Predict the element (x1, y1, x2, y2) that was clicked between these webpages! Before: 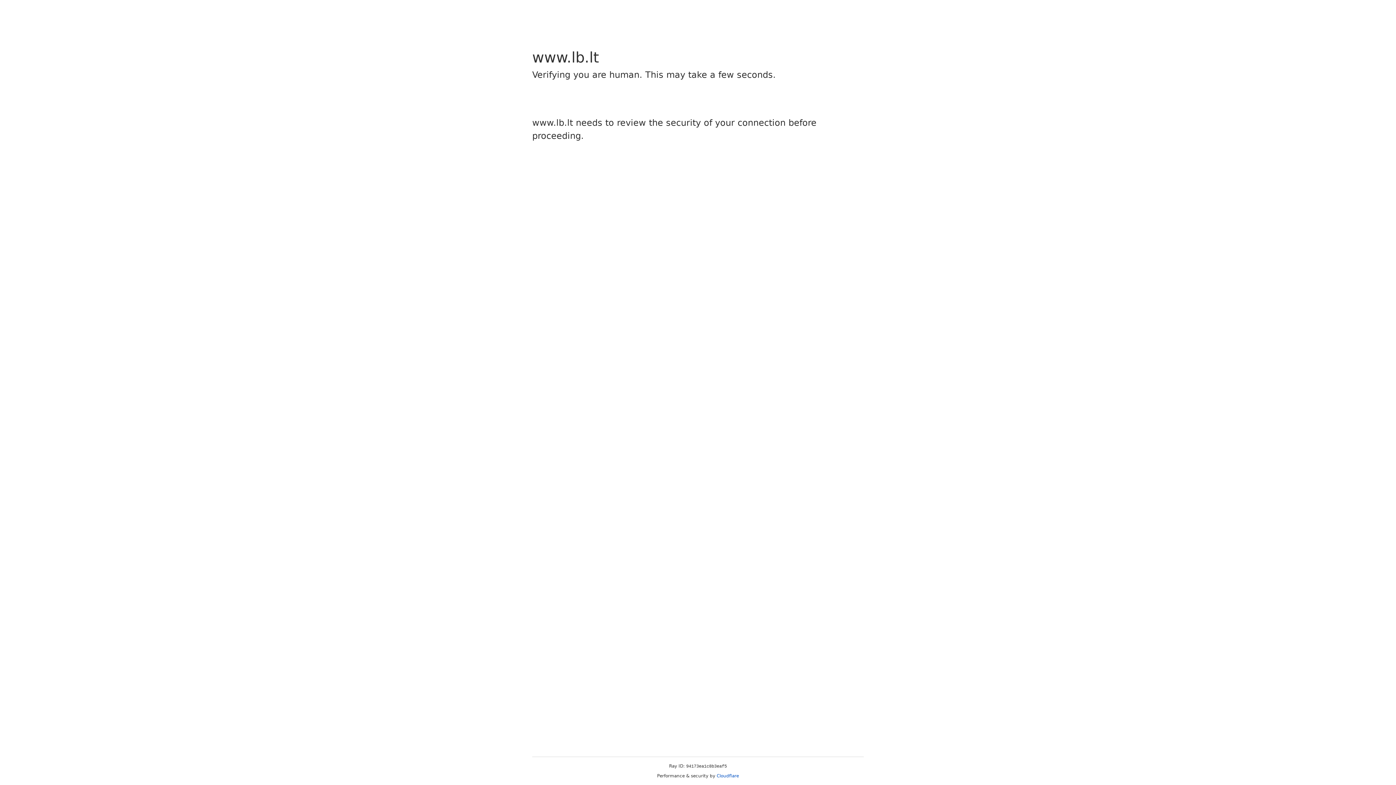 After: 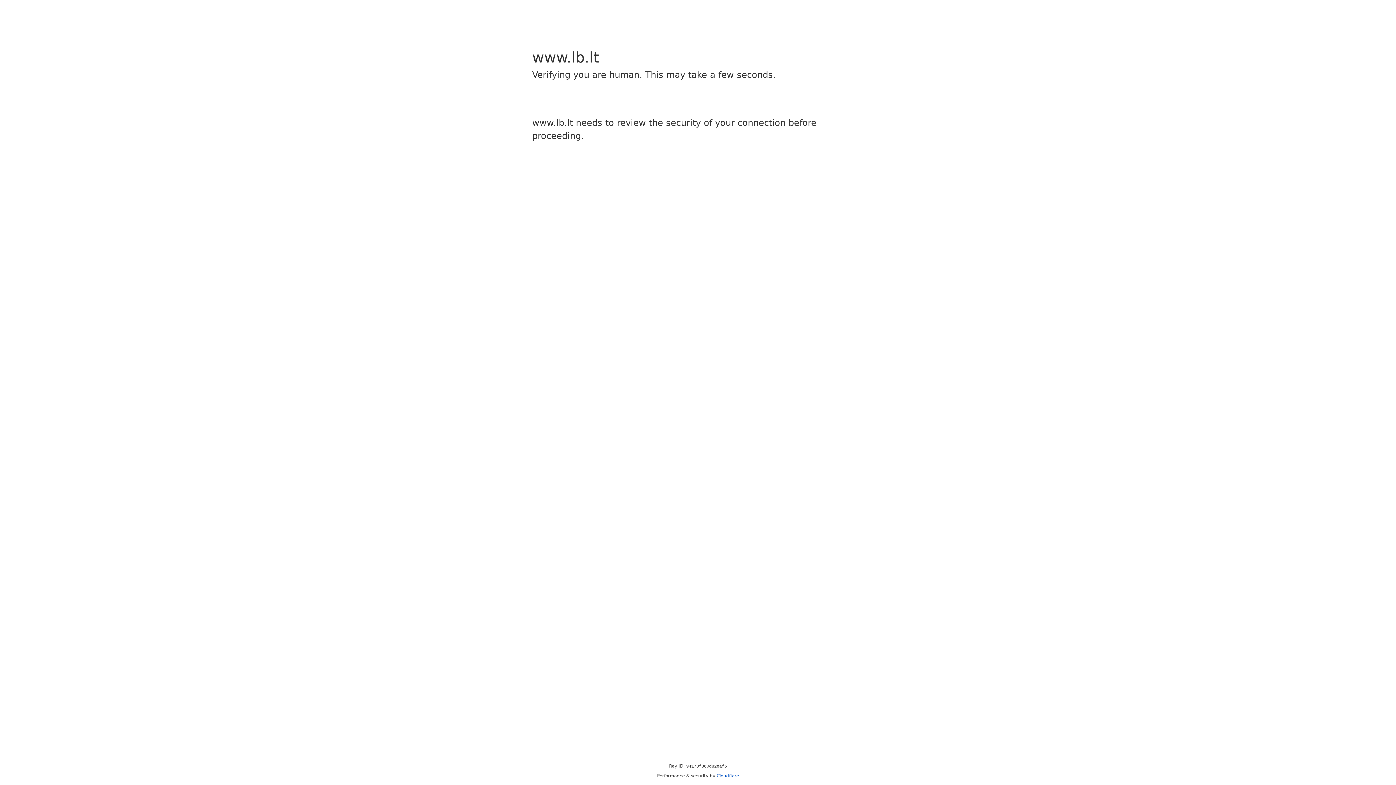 Action: bbox: (716, 773, 739, 778) label: Cloudflare